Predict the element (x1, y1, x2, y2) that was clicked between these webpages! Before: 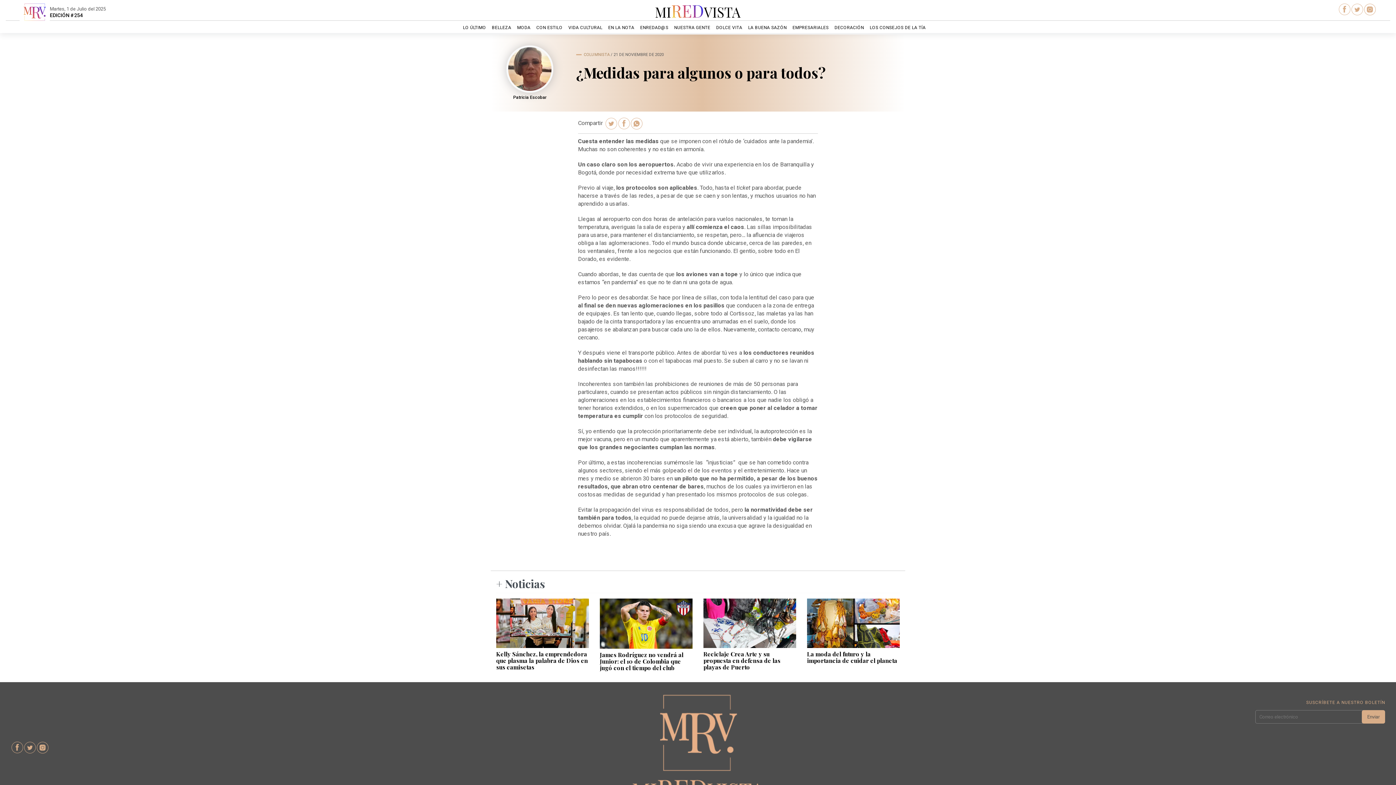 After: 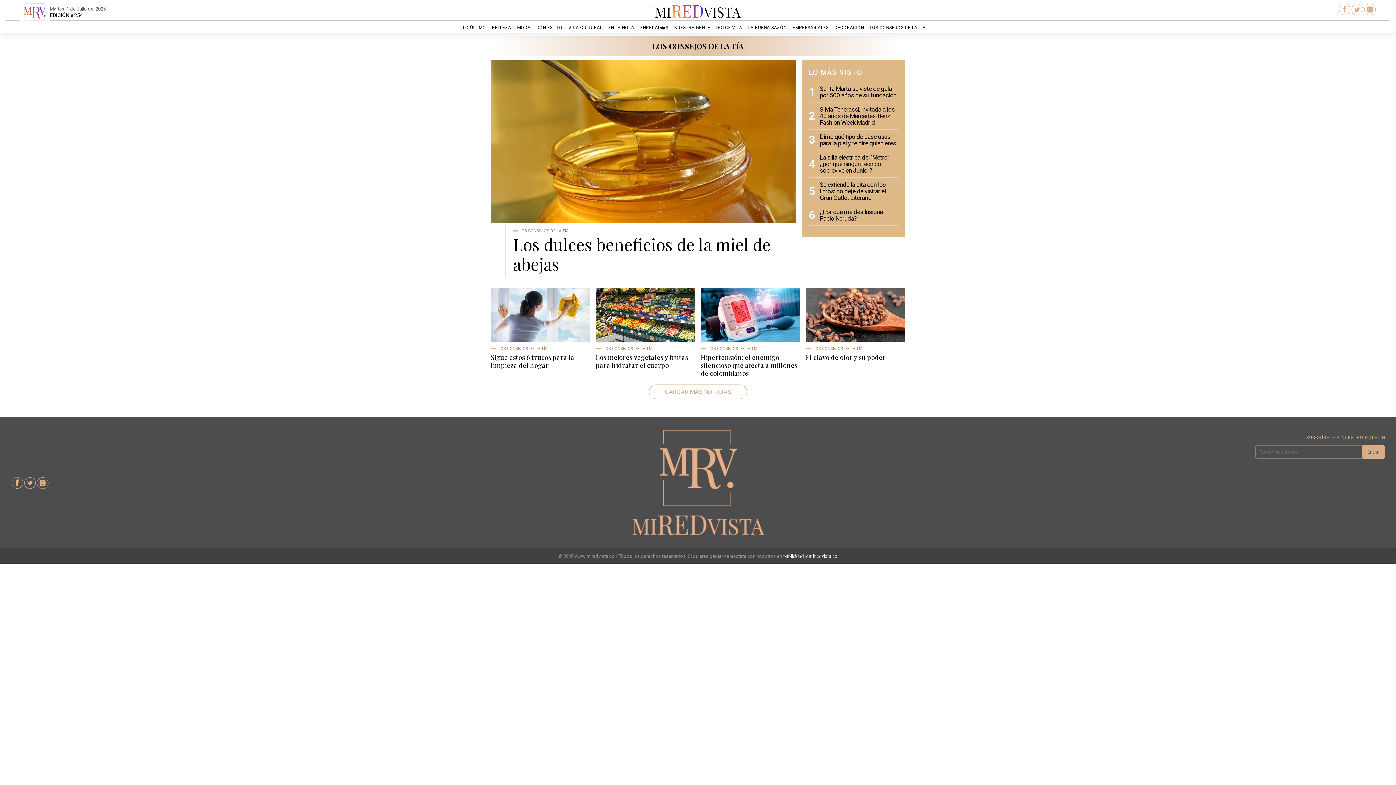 Action: label: LOS CONSEJOS DE LA TÍA bbox: (868, 22, 927, 32)